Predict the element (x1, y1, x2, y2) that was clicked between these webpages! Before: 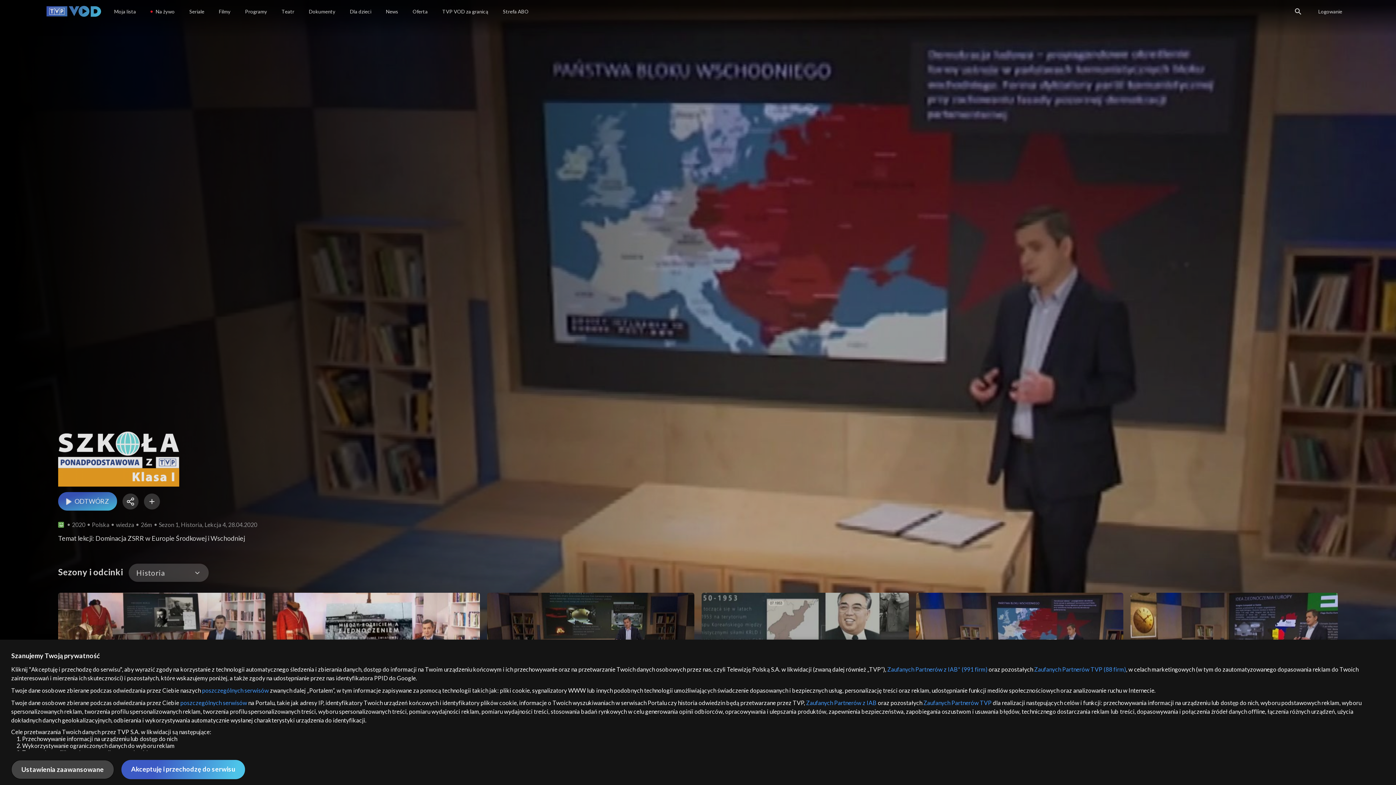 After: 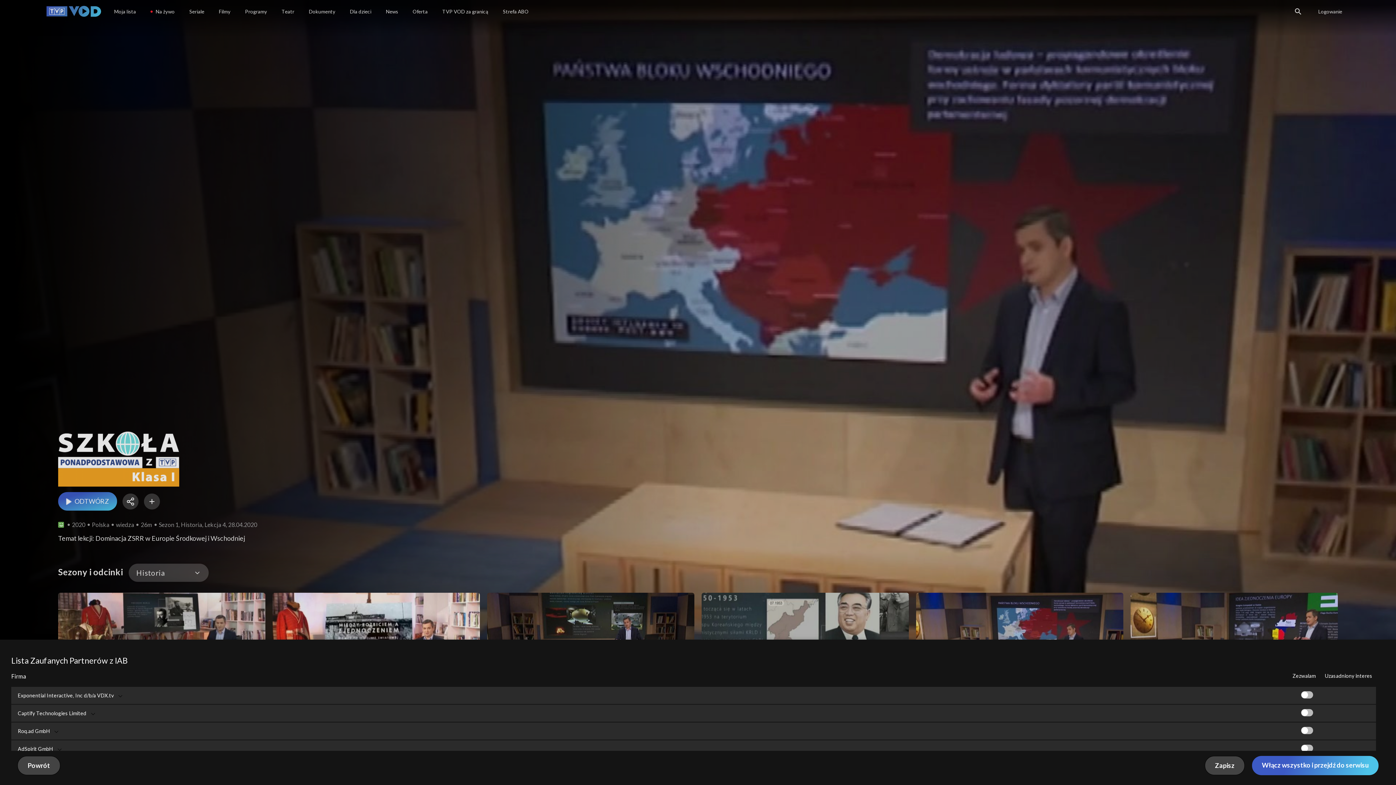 Action: label: Zaufanych Partnerów z IAB* bbox: (844, 666, 914, 673)